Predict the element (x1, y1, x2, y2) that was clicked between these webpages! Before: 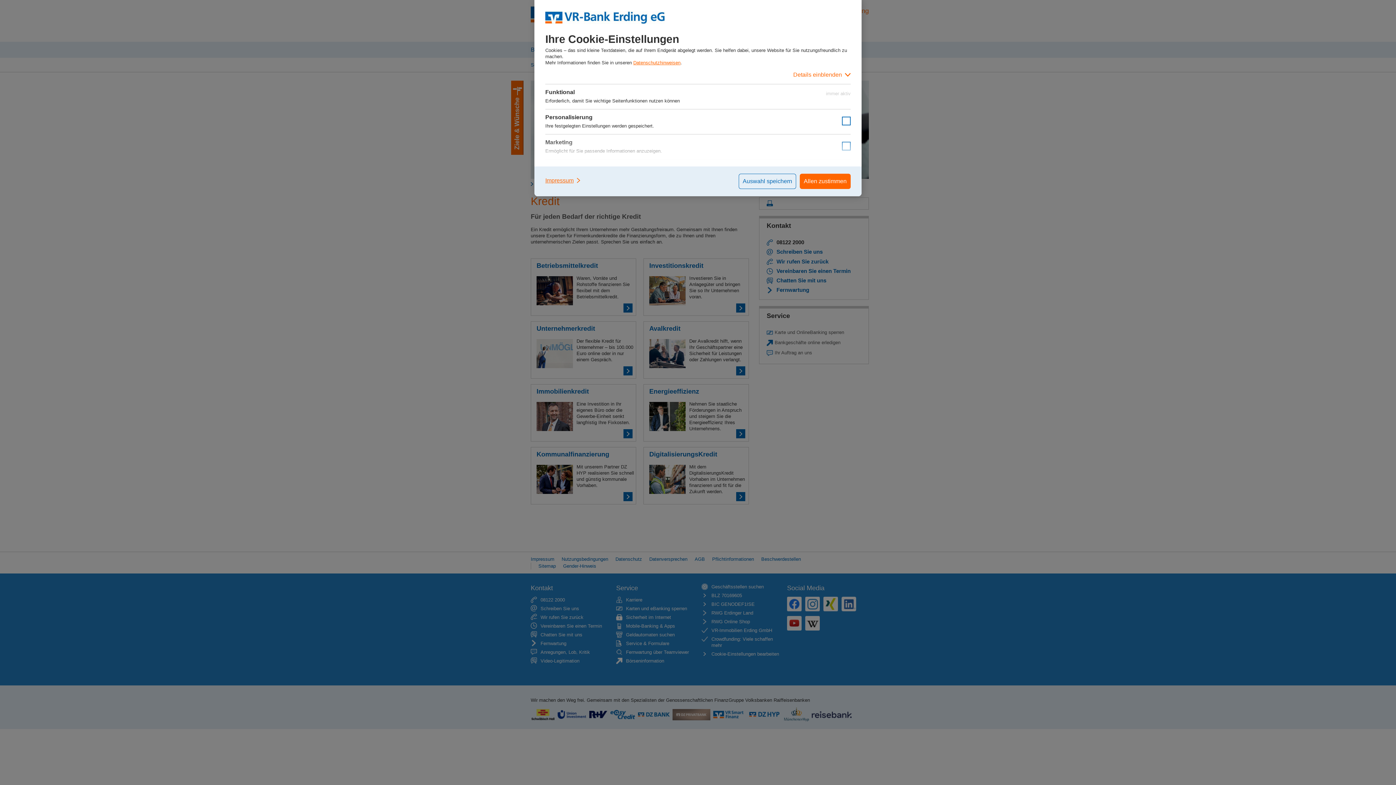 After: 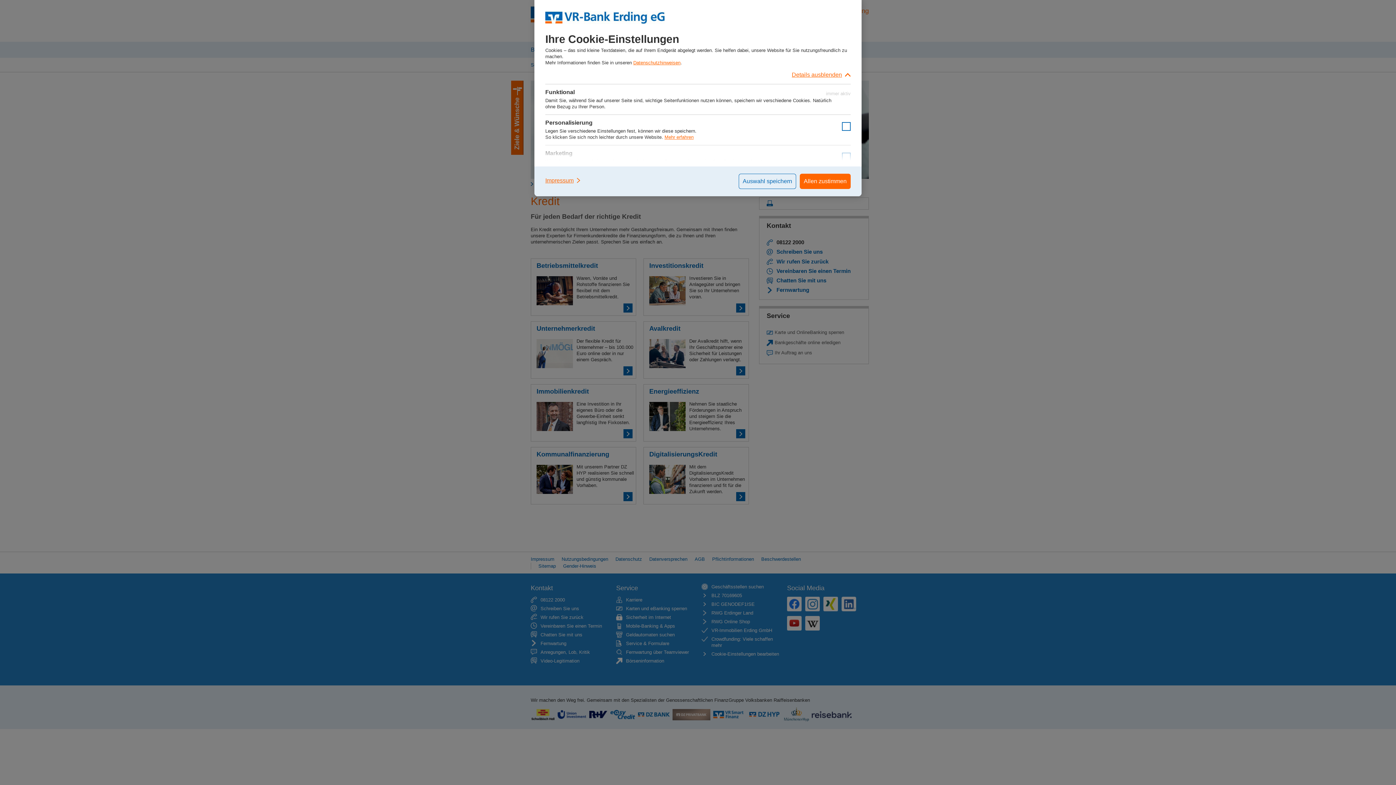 Action: bbox: (545, 65, 850, 83) label: Details einblenden